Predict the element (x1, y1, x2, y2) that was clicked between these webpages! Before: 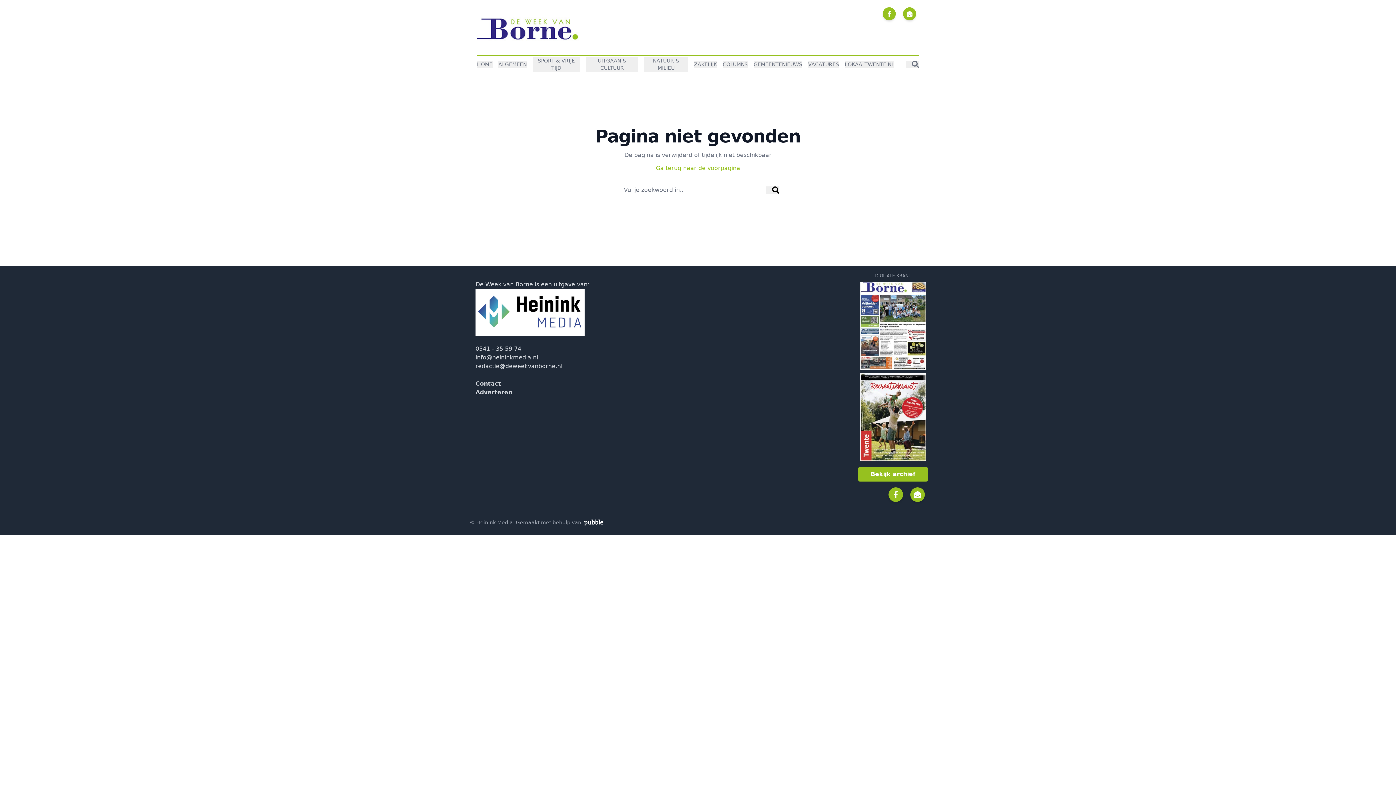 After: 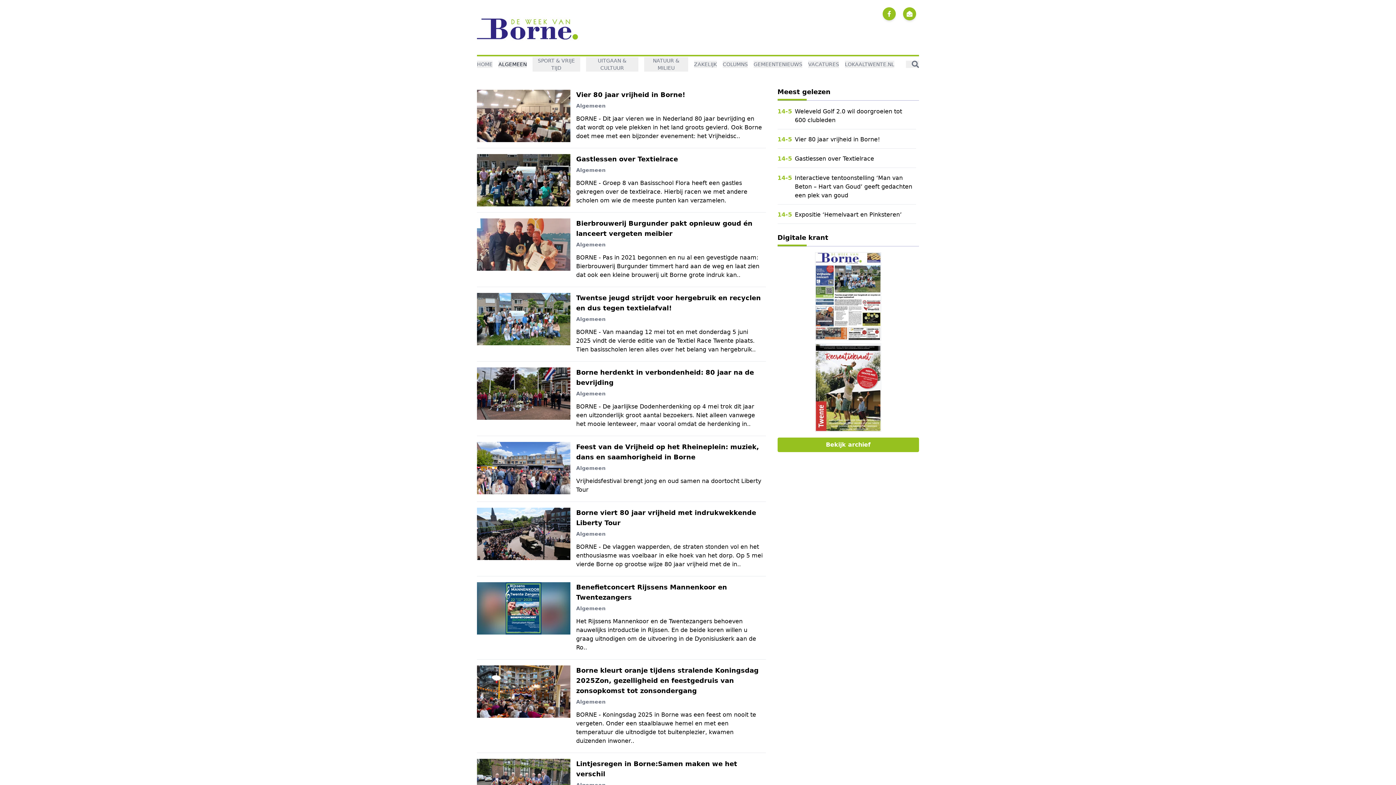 Action: bbox: (498, 60, 526, 68) label: ALGEMEEN